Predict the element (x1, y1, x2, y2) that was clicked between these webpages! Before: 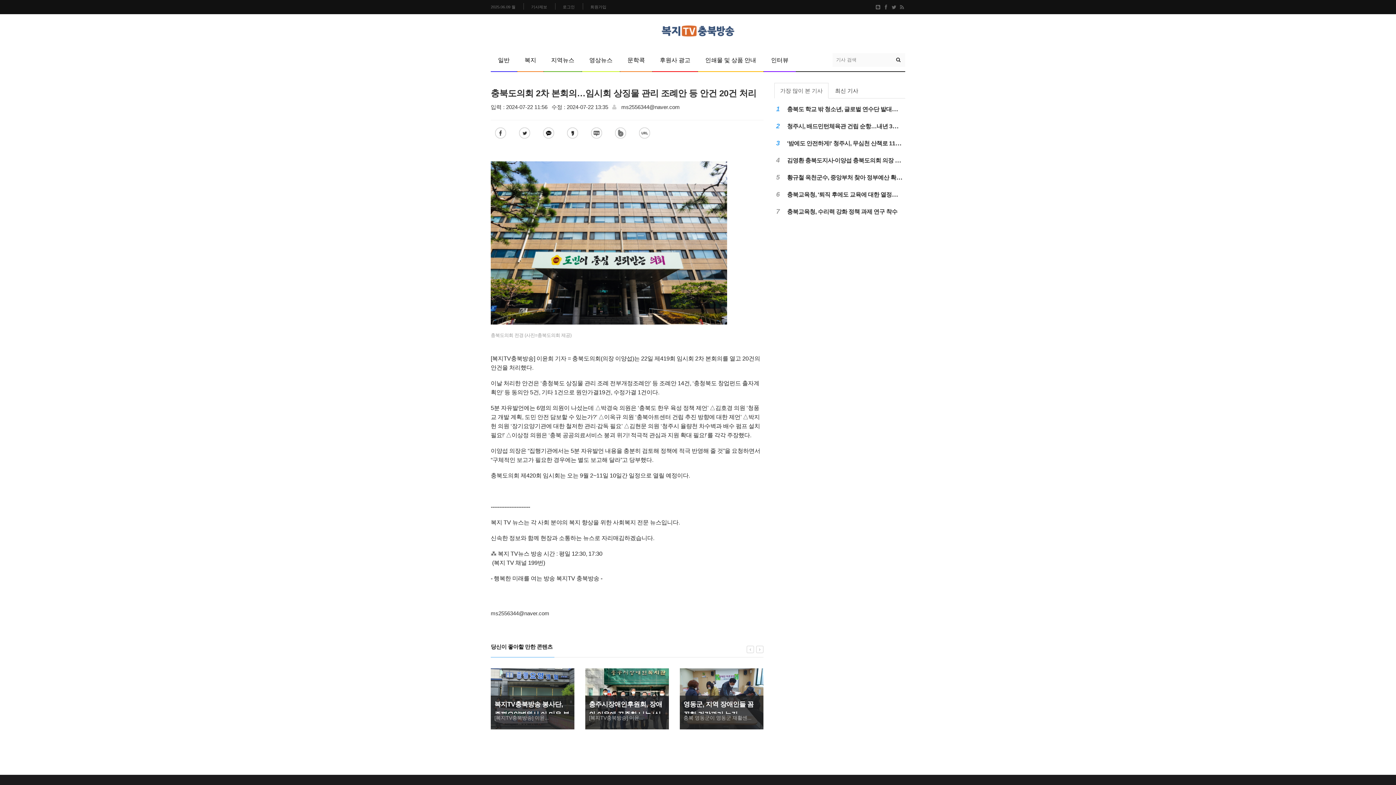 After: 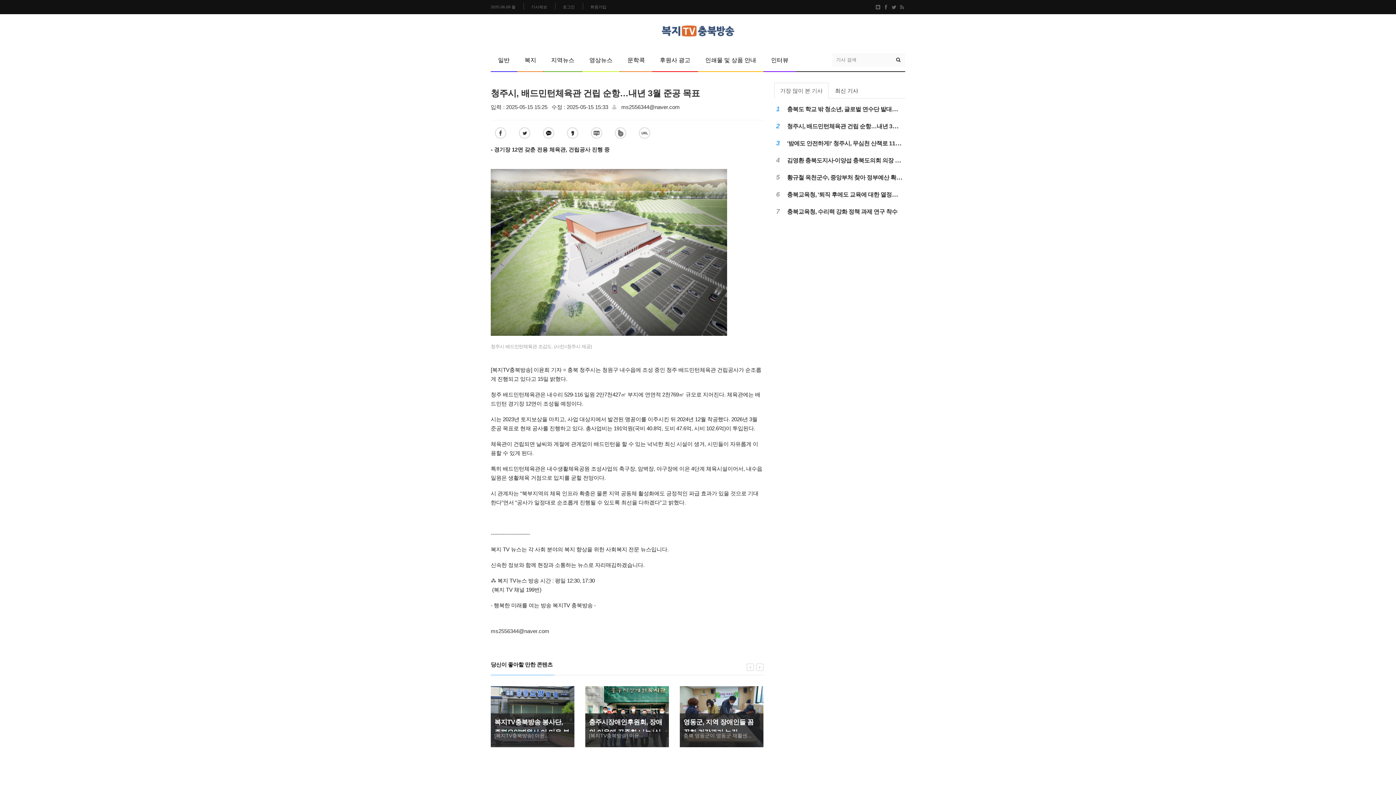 Action: label: 청주시, 배드민턴체육관 건립 순항…내년 3월 준공 목표 bbox: (787, 122, 923, 129)